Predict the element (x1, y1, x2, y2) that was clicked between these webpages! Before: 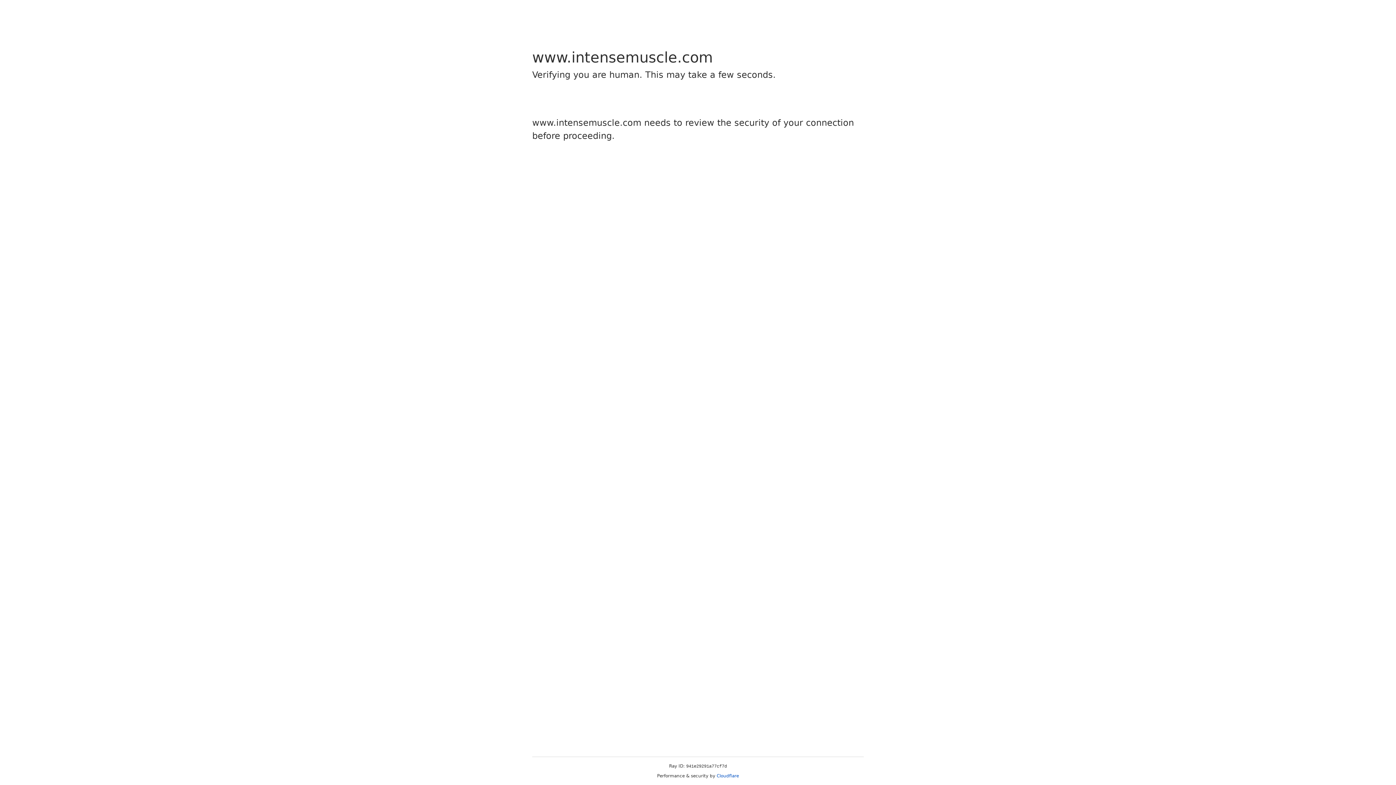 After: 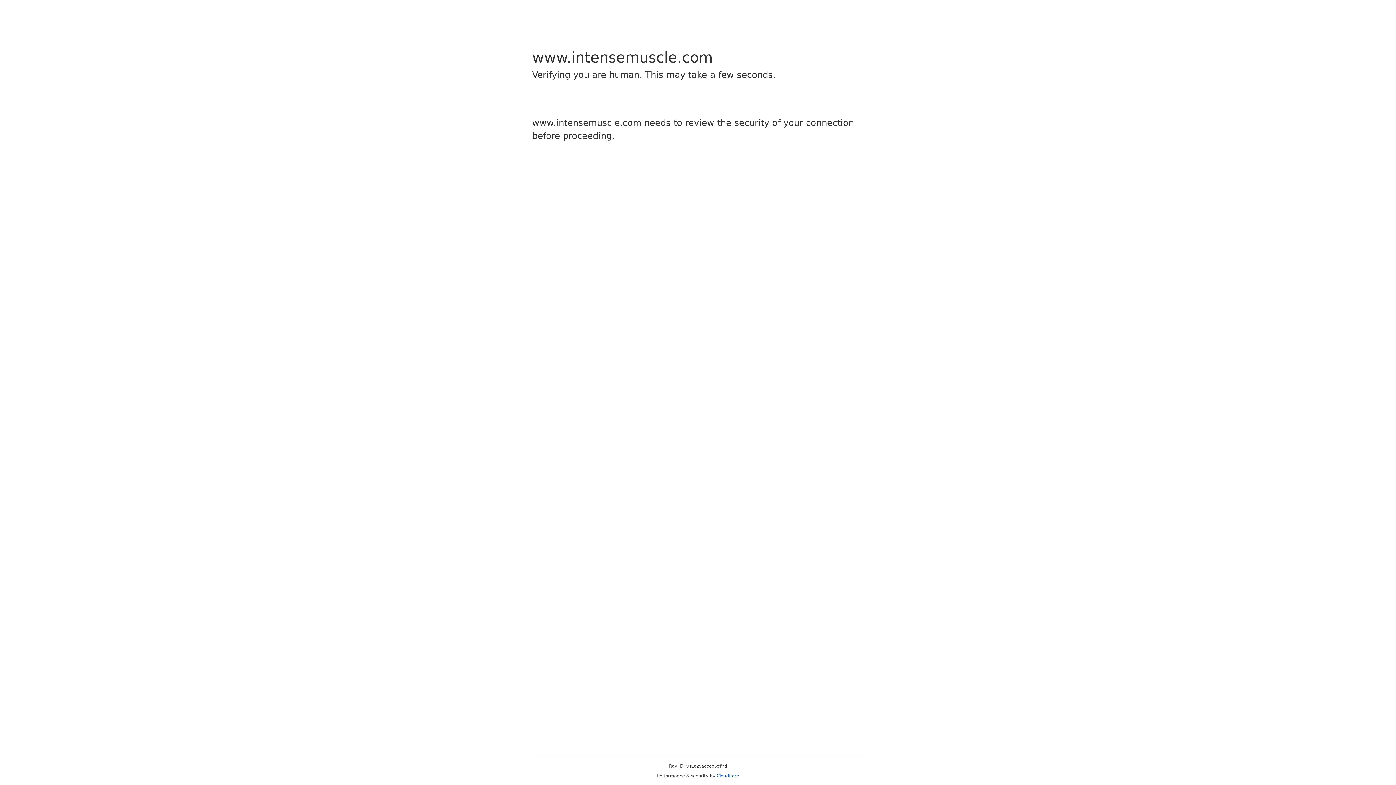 Action: bbox: (716, 773, 739, 778) label: Cloudflare